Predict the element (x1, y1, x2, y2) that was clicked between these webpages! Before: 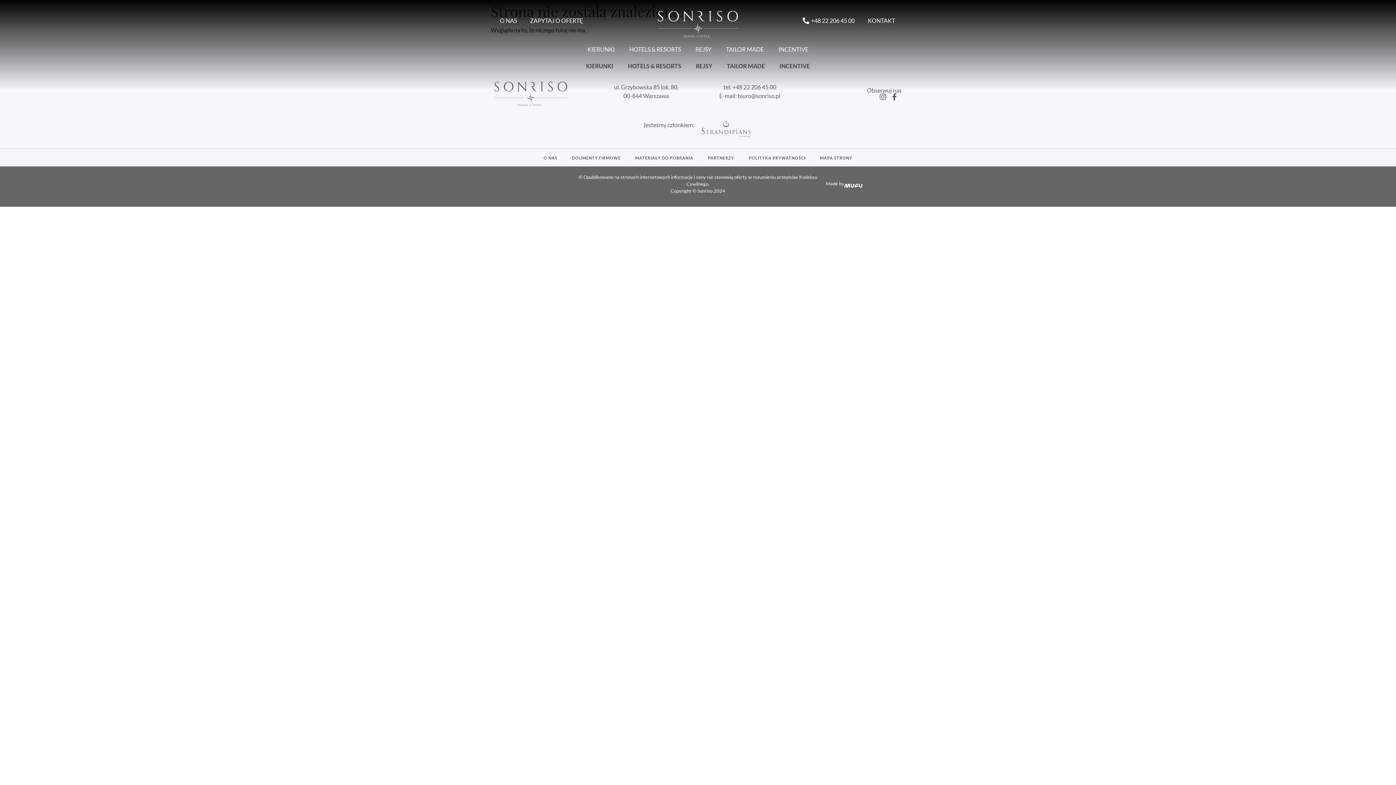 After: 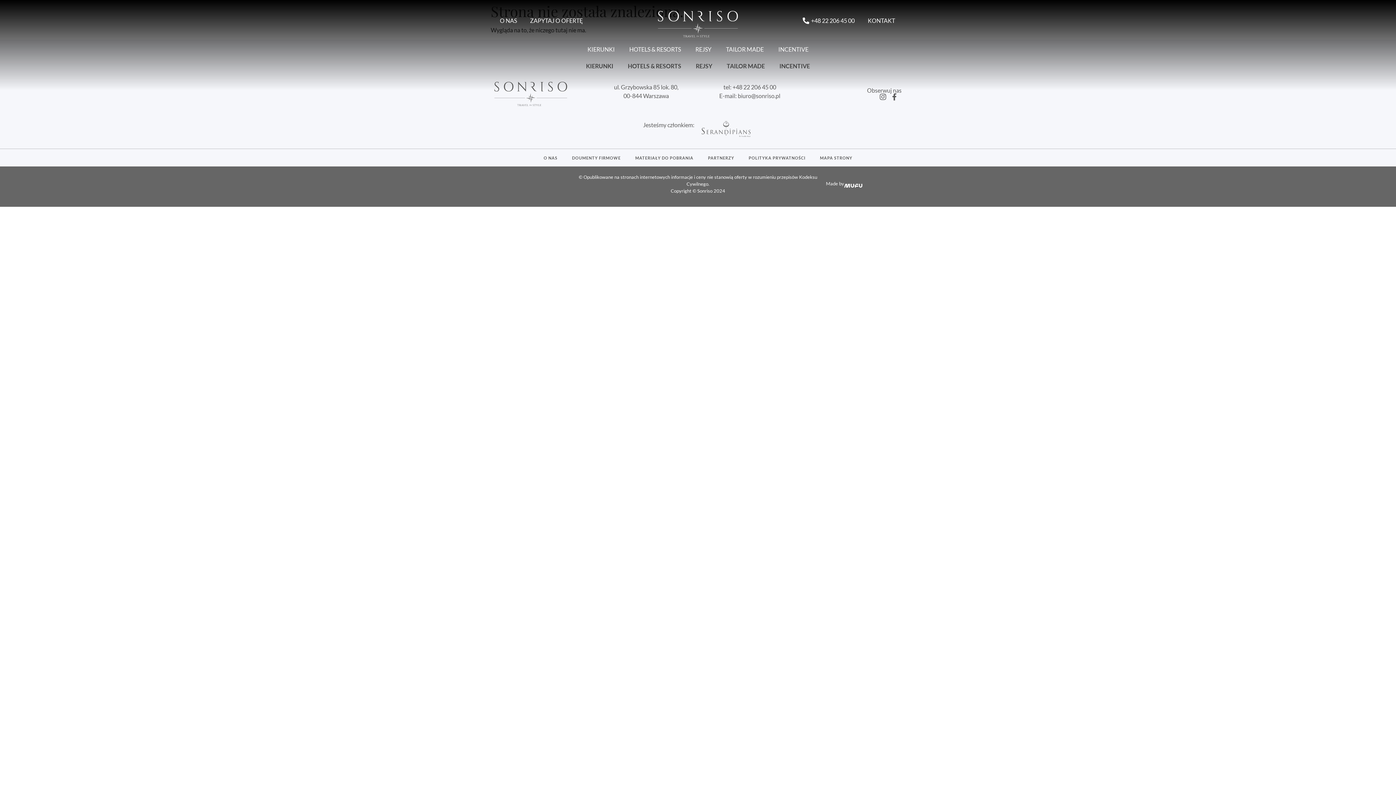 Action: bbox: (892, 93, 900, 100)